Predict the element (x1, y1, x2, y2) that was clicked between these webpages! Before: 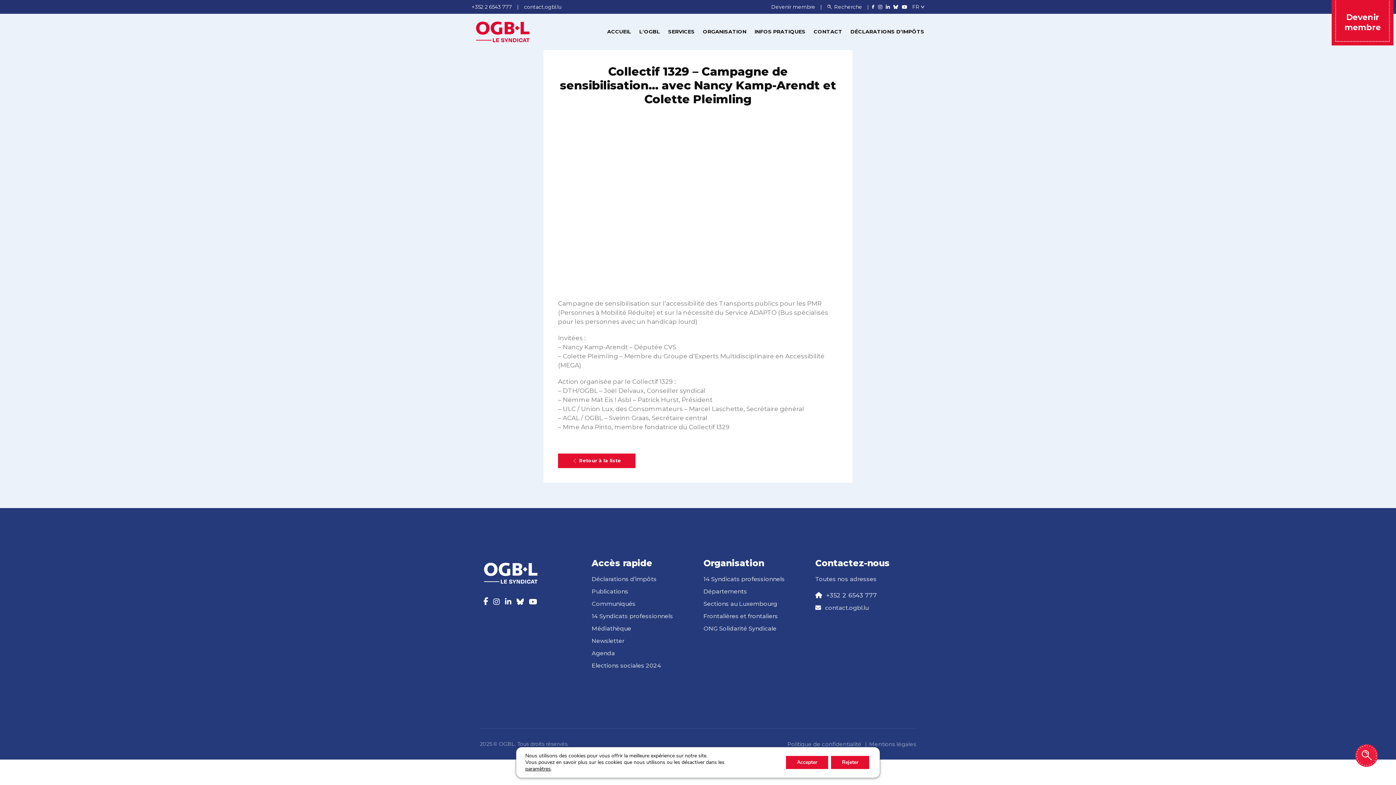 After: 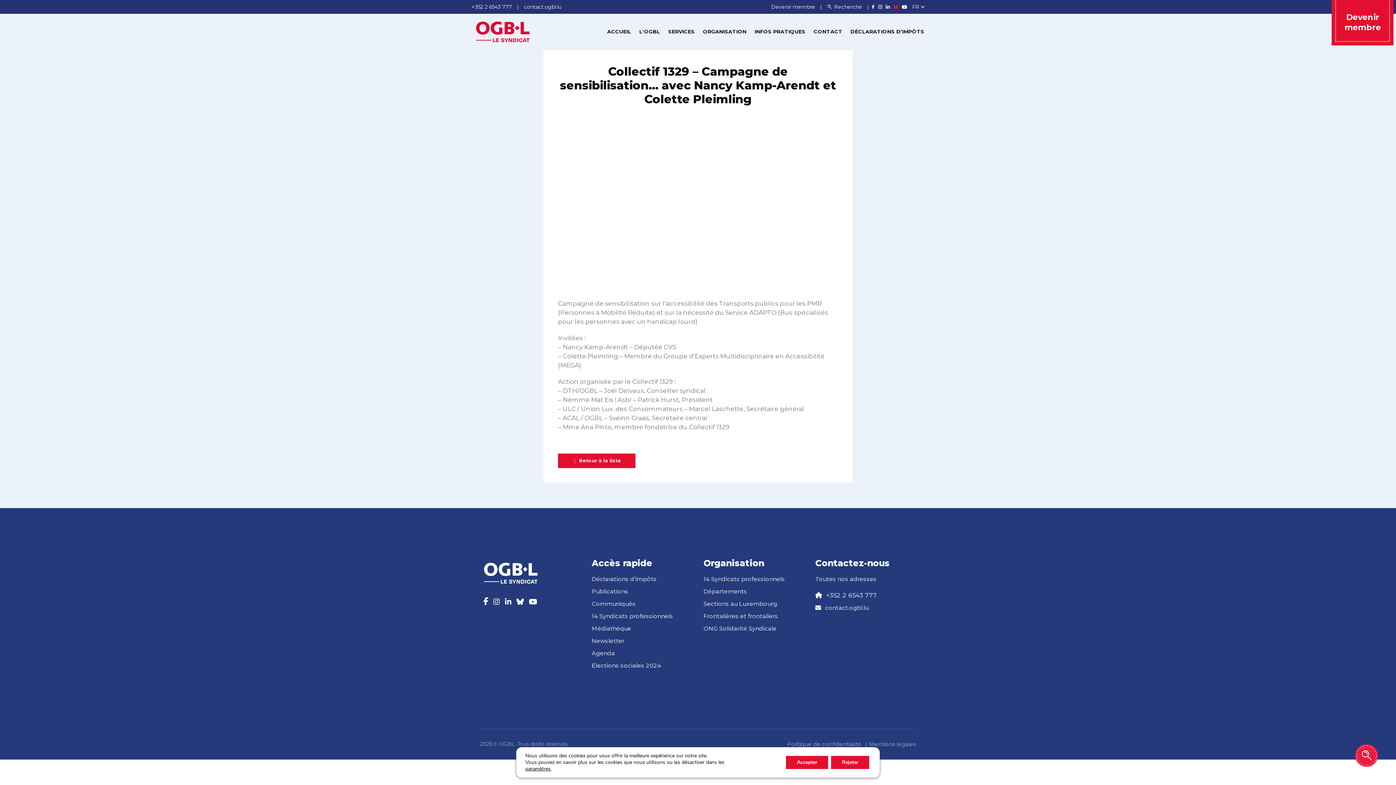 Action: bbox: (893, 3, 898, 10)